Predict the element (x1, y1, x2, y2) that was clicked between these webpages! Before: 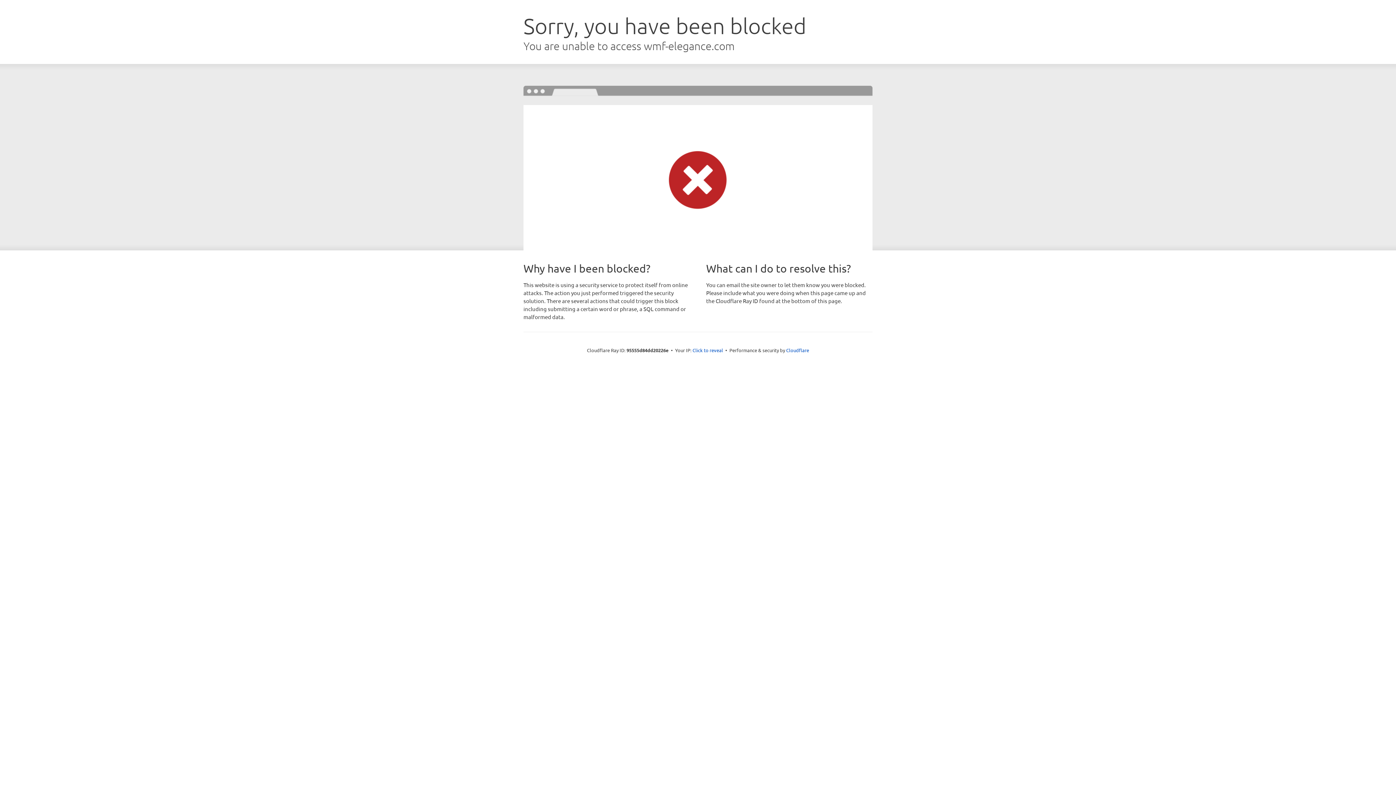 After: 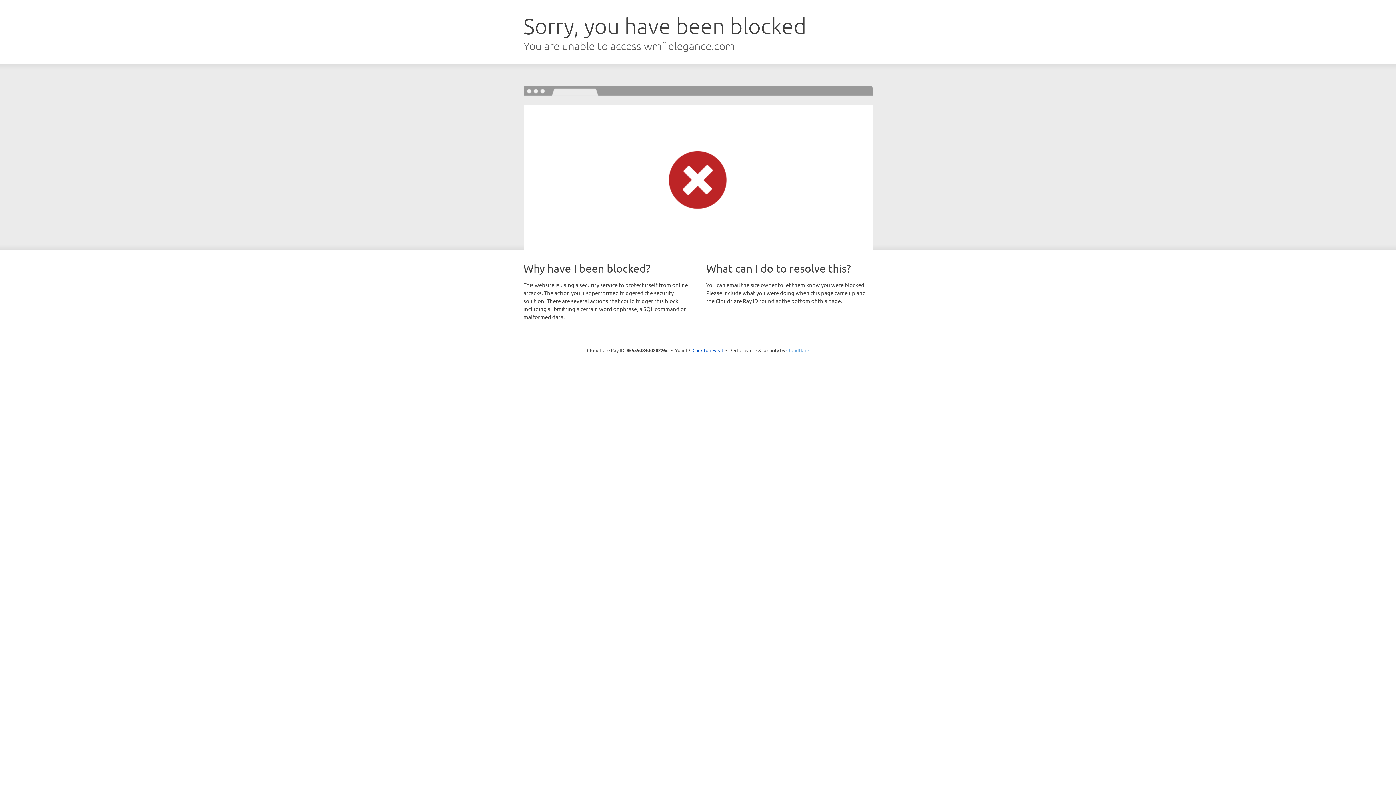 Action: bbox: (786, 347, 809, 353) label: Cloudflare